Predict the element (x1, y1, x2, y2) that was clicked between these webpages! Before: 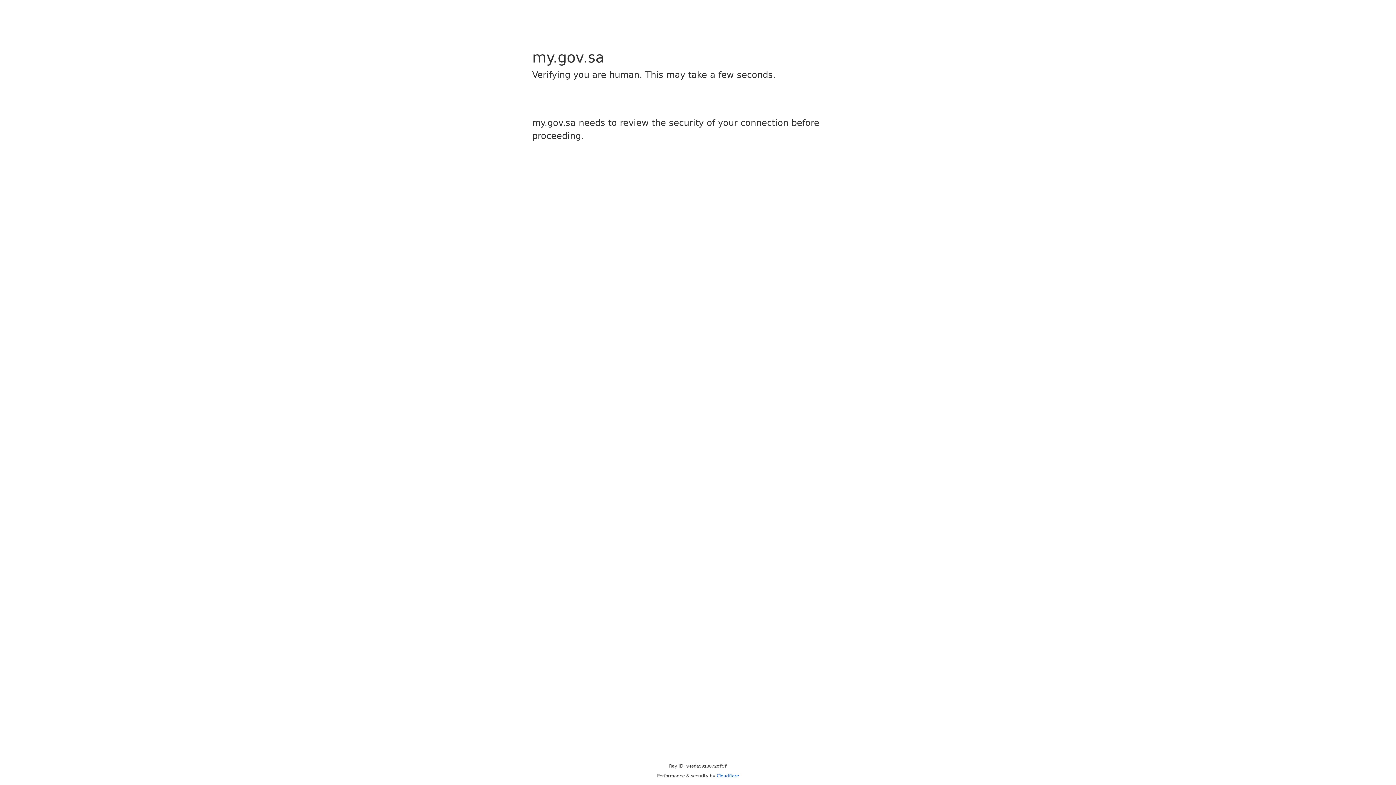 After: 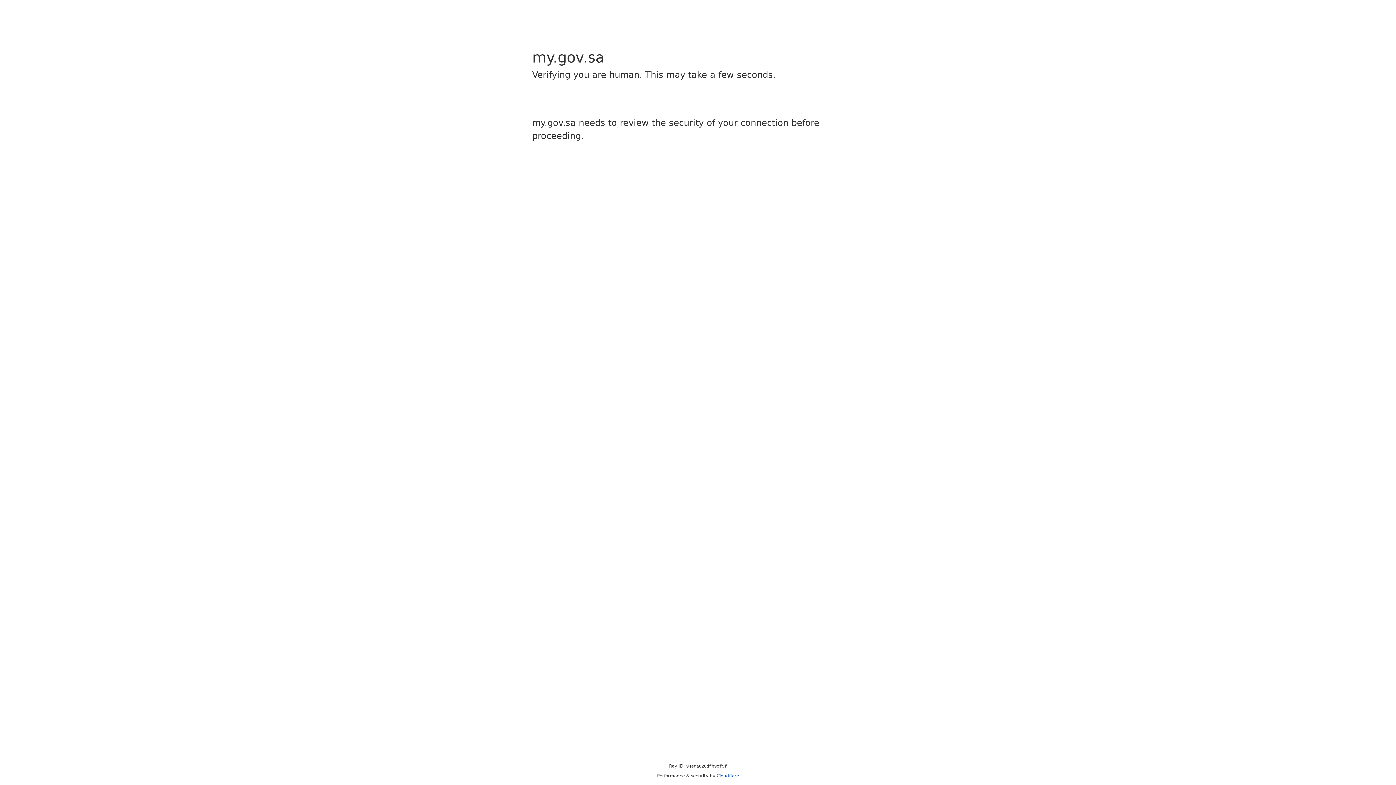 Action: bbox: (716, 773, 739, 778) label: Cloudflare